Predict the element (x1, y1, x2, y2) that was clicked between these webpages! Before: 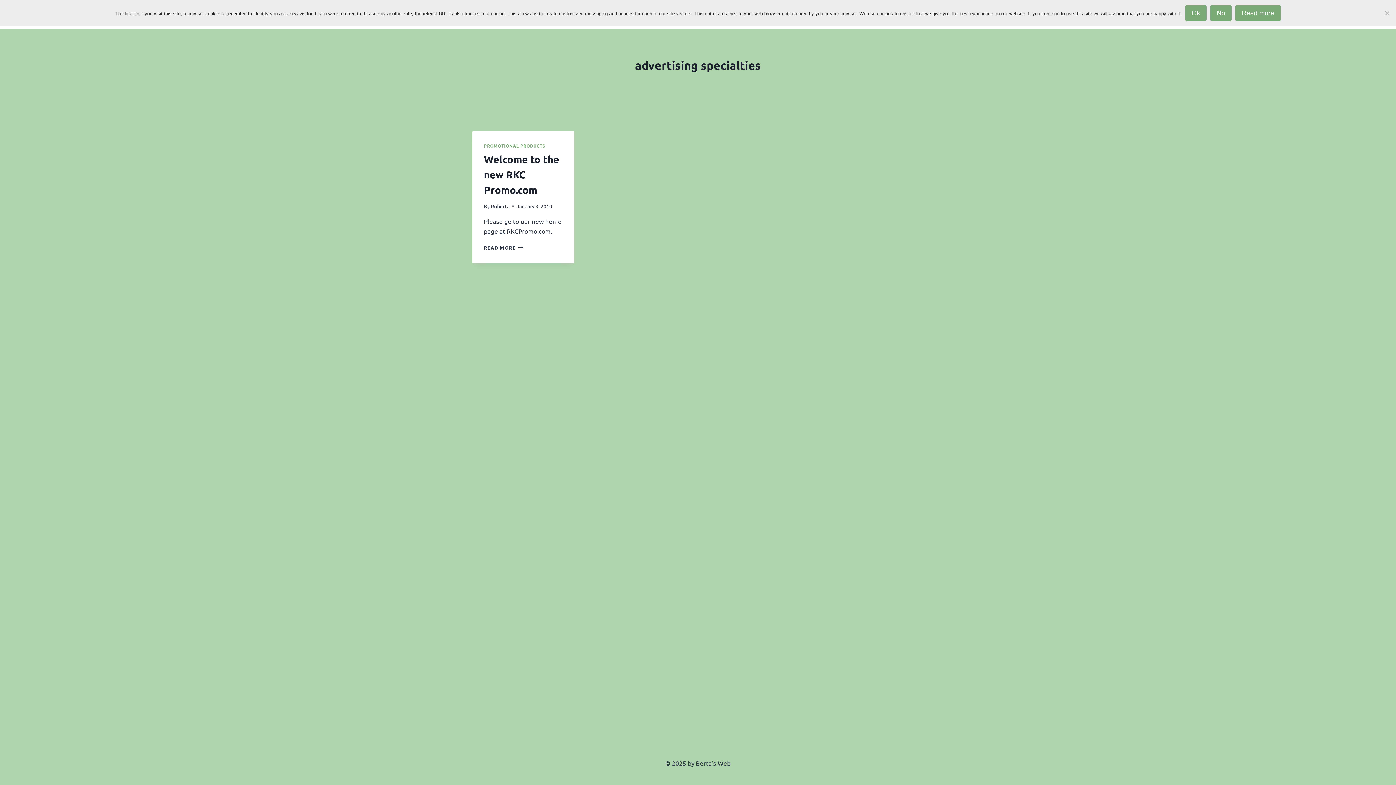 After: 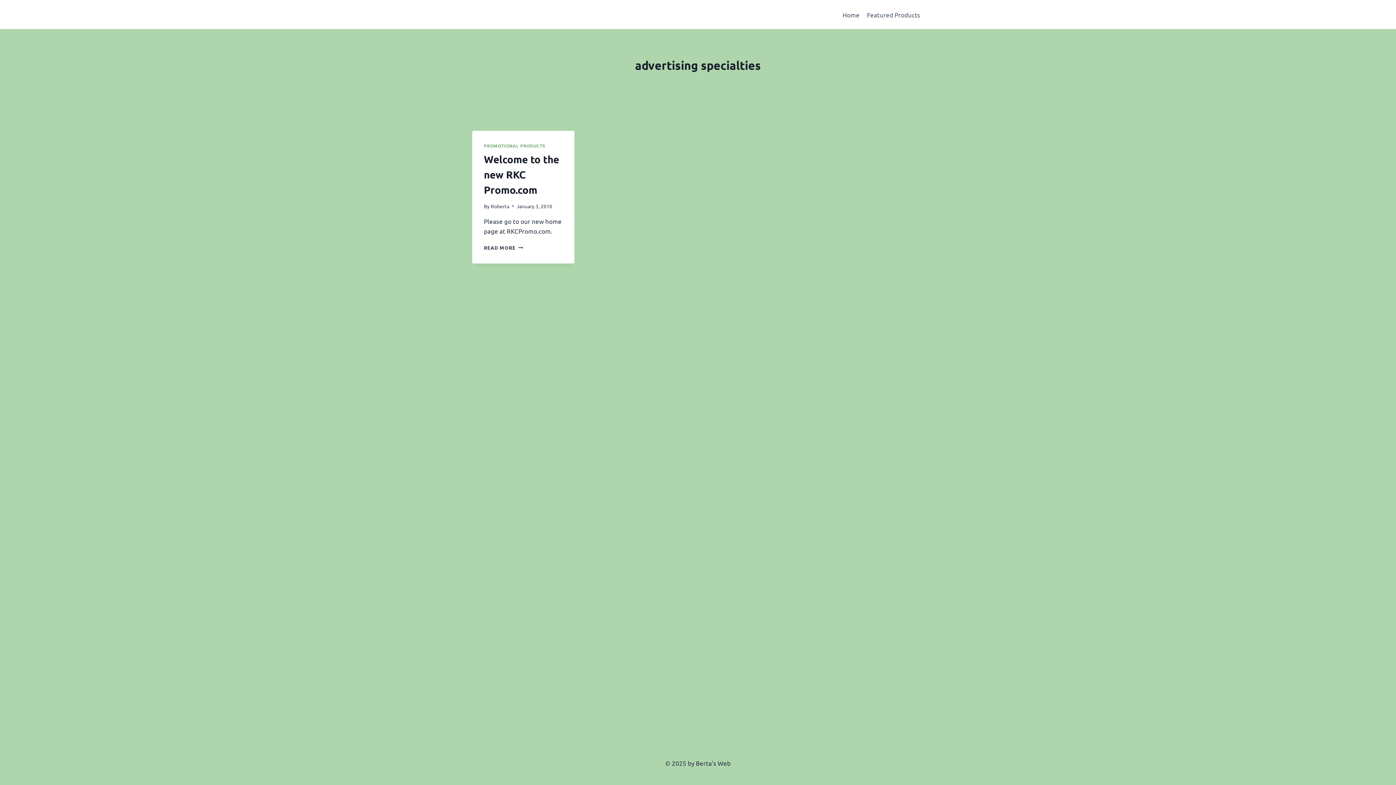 Action: label: No bbox: (1210, 5, 1232, 20)